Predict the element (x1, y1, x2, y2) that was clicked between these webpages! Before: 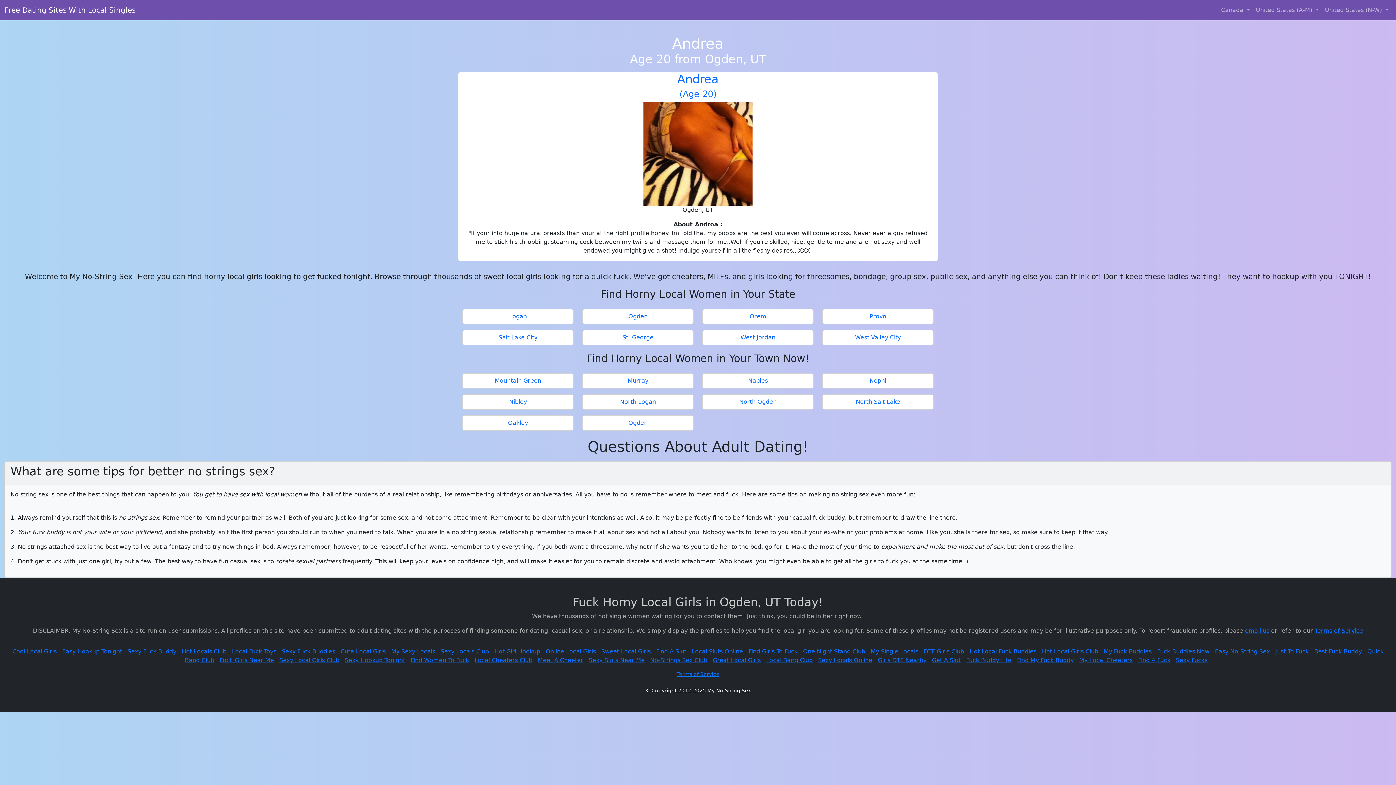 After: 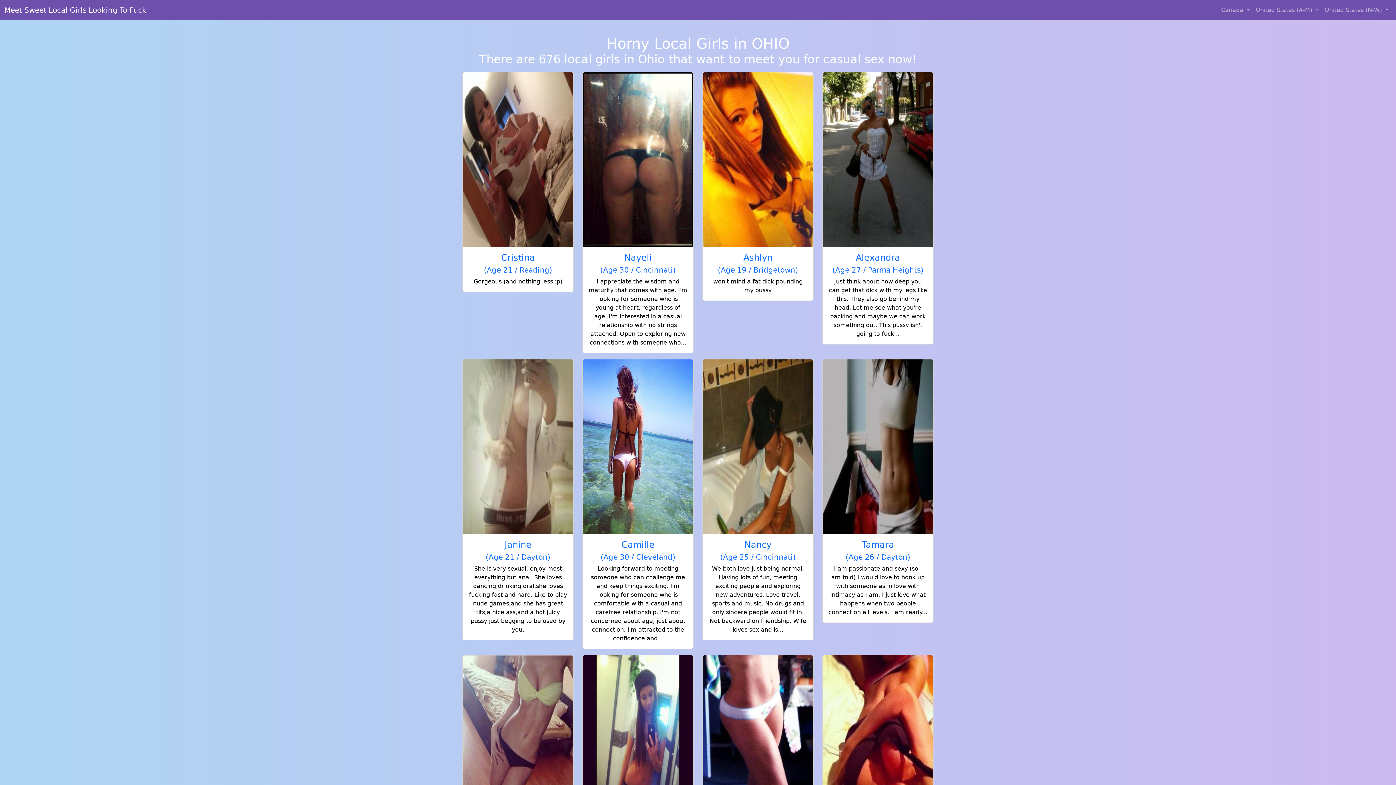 Action: label: Online Local Girls bbox: (545, 648, 596, 655)